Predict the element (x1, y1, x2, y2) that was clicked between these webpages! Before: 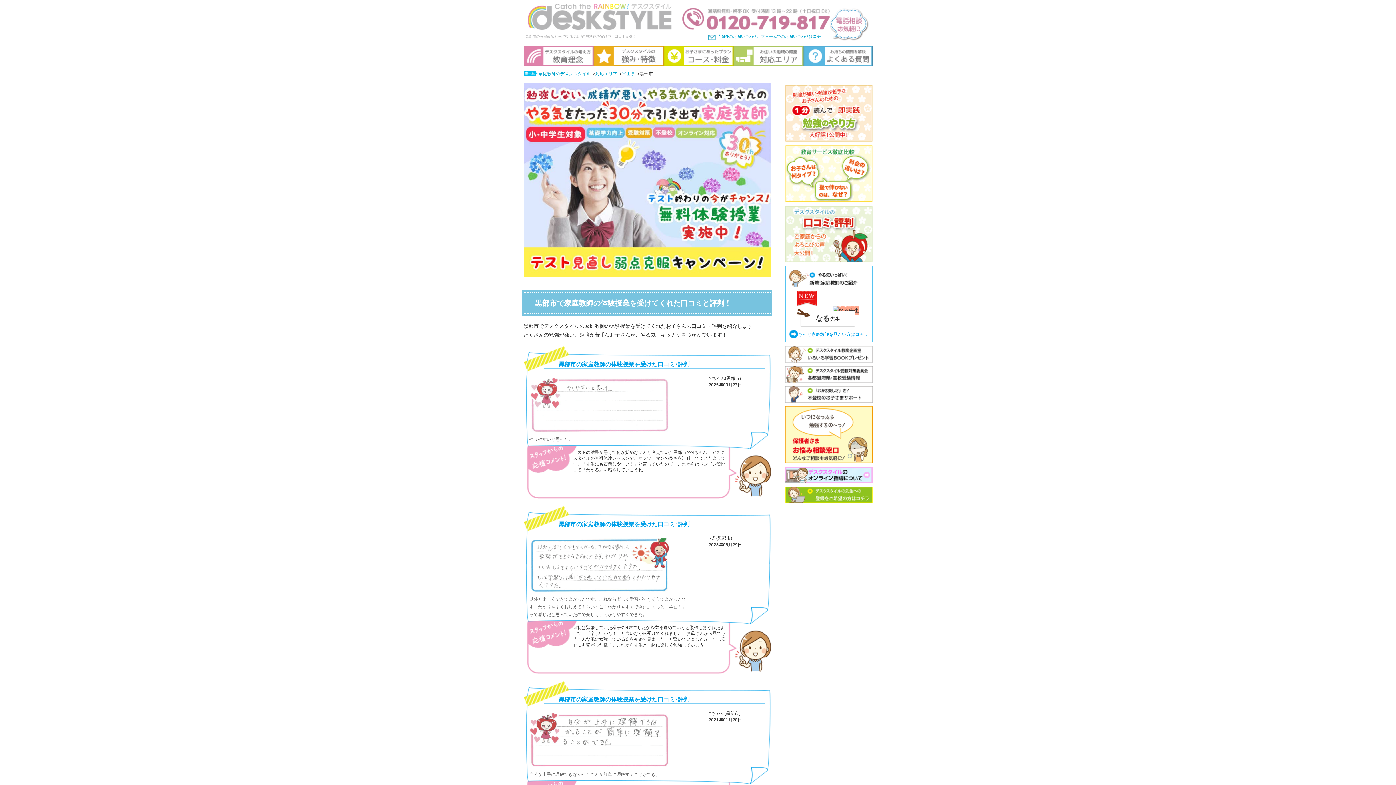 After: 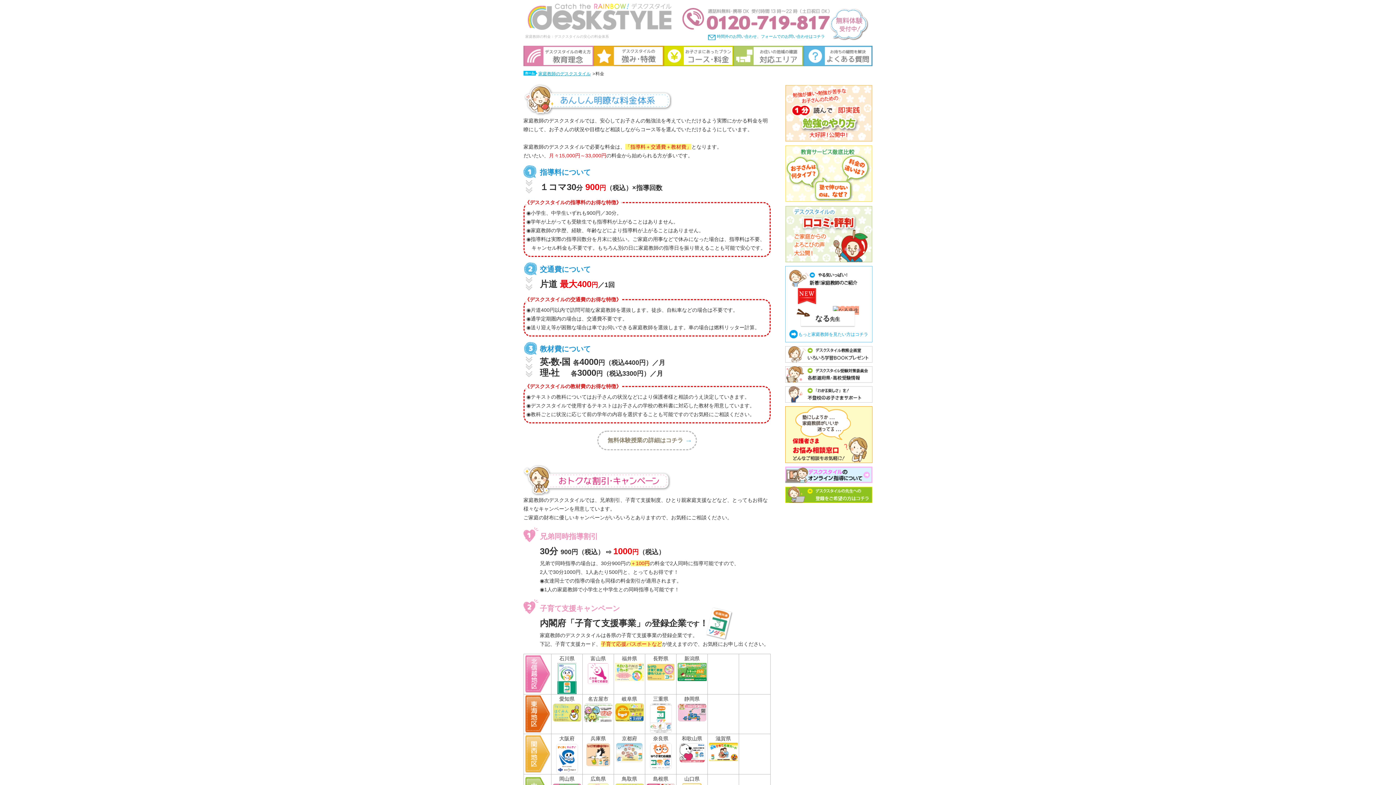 Action: bbox: (663, 45, 733, 66) label: コース・料金